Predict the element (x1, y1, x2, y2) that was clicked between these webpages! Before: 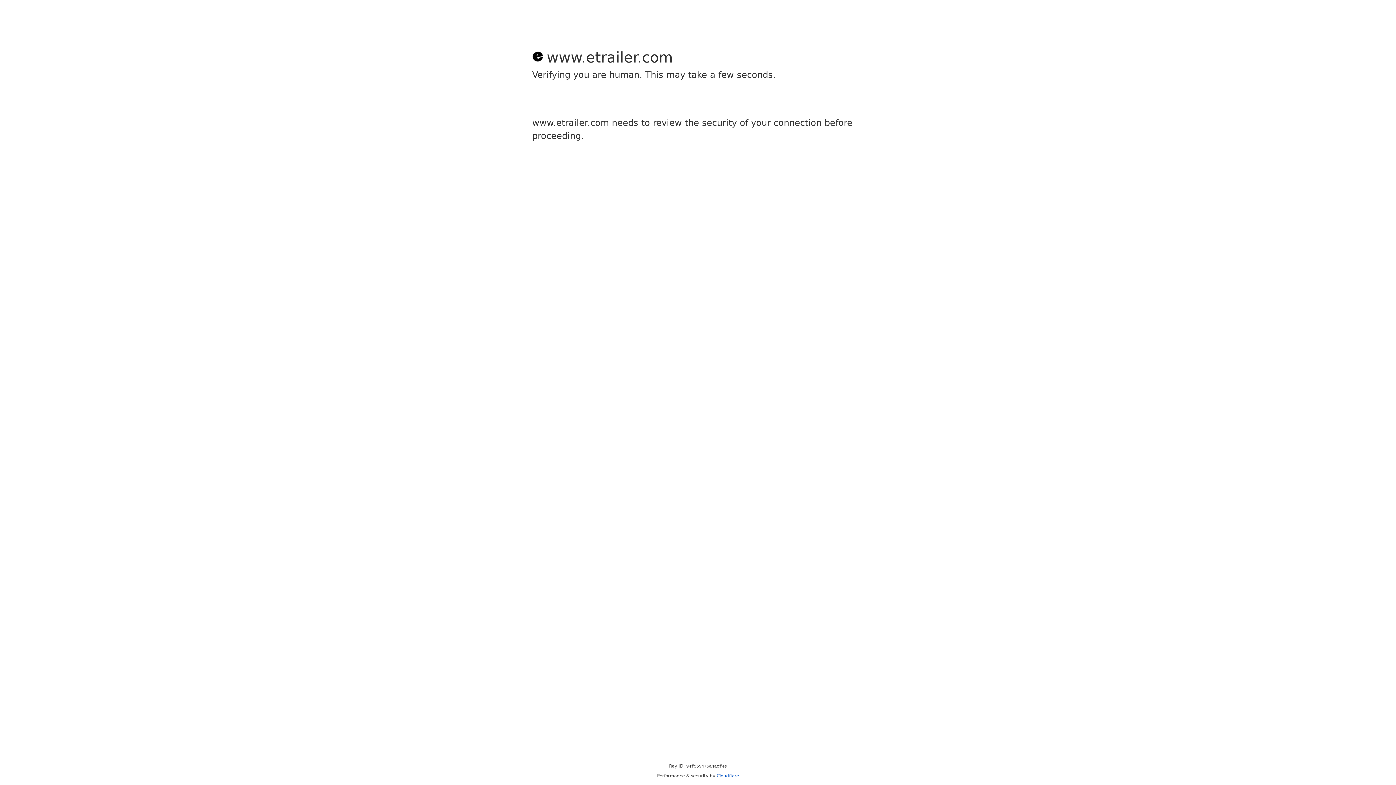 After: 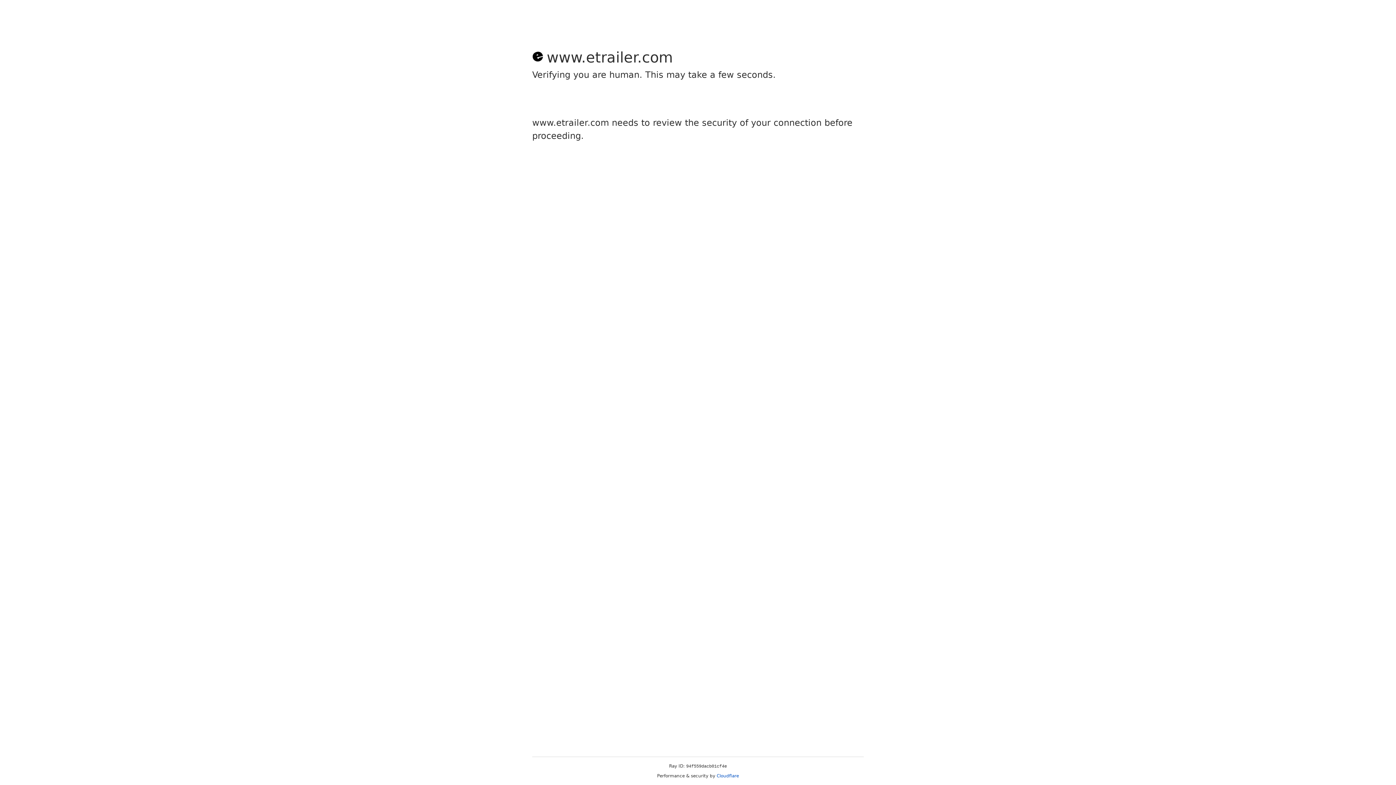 Action: bbox: (716, 773, 739, 778) label: Cloudflare